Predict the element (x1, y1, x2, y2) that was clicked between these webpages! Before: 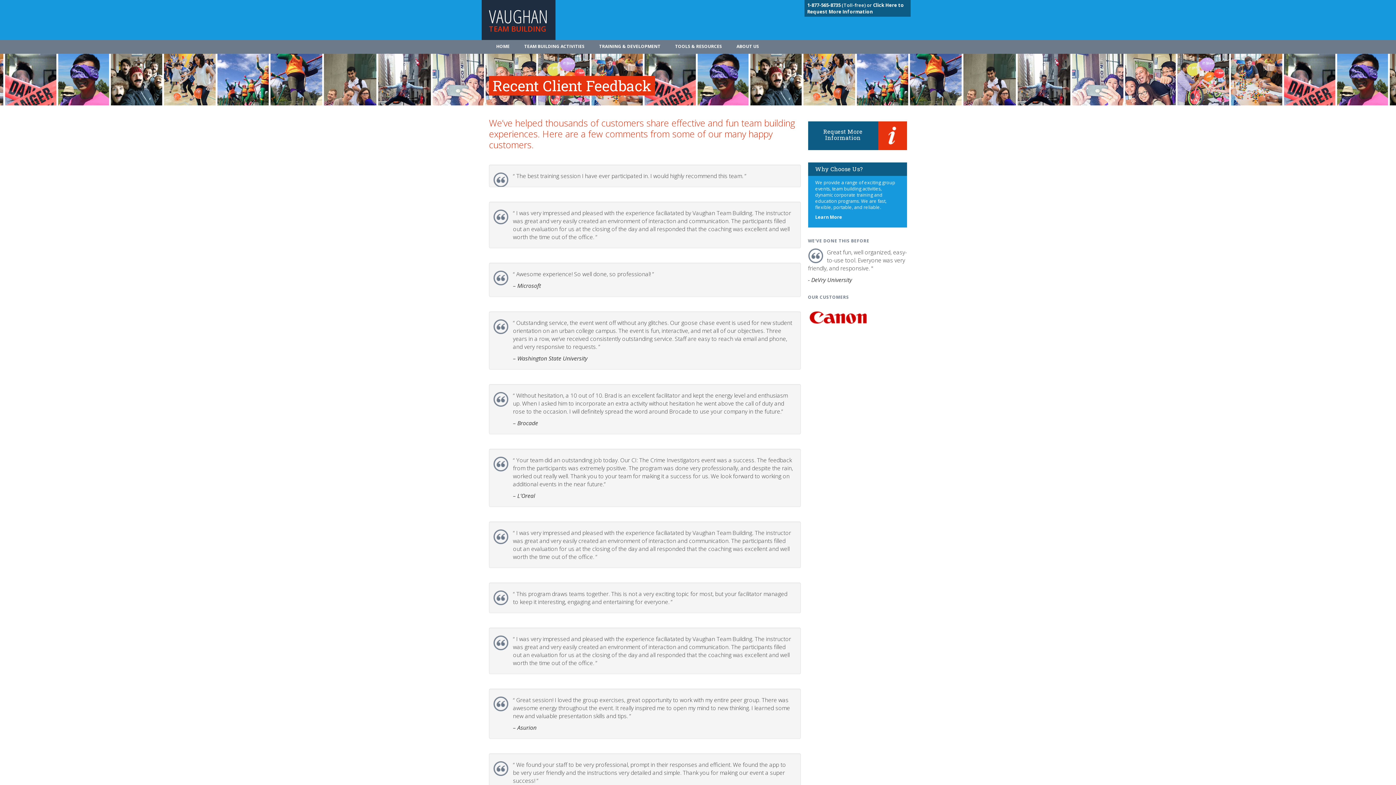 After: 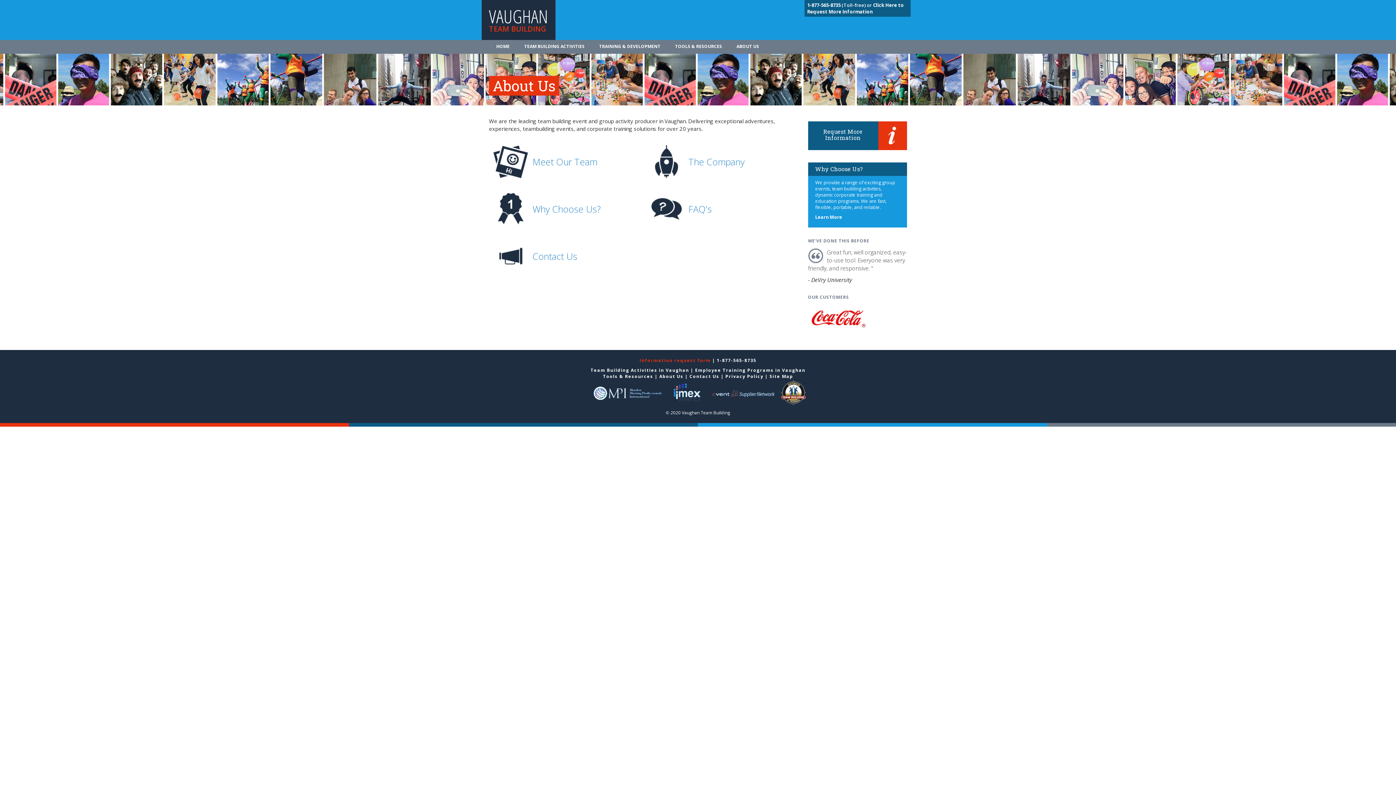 Action: bbox: (736, 40, 759, 53) label: ABOUT US